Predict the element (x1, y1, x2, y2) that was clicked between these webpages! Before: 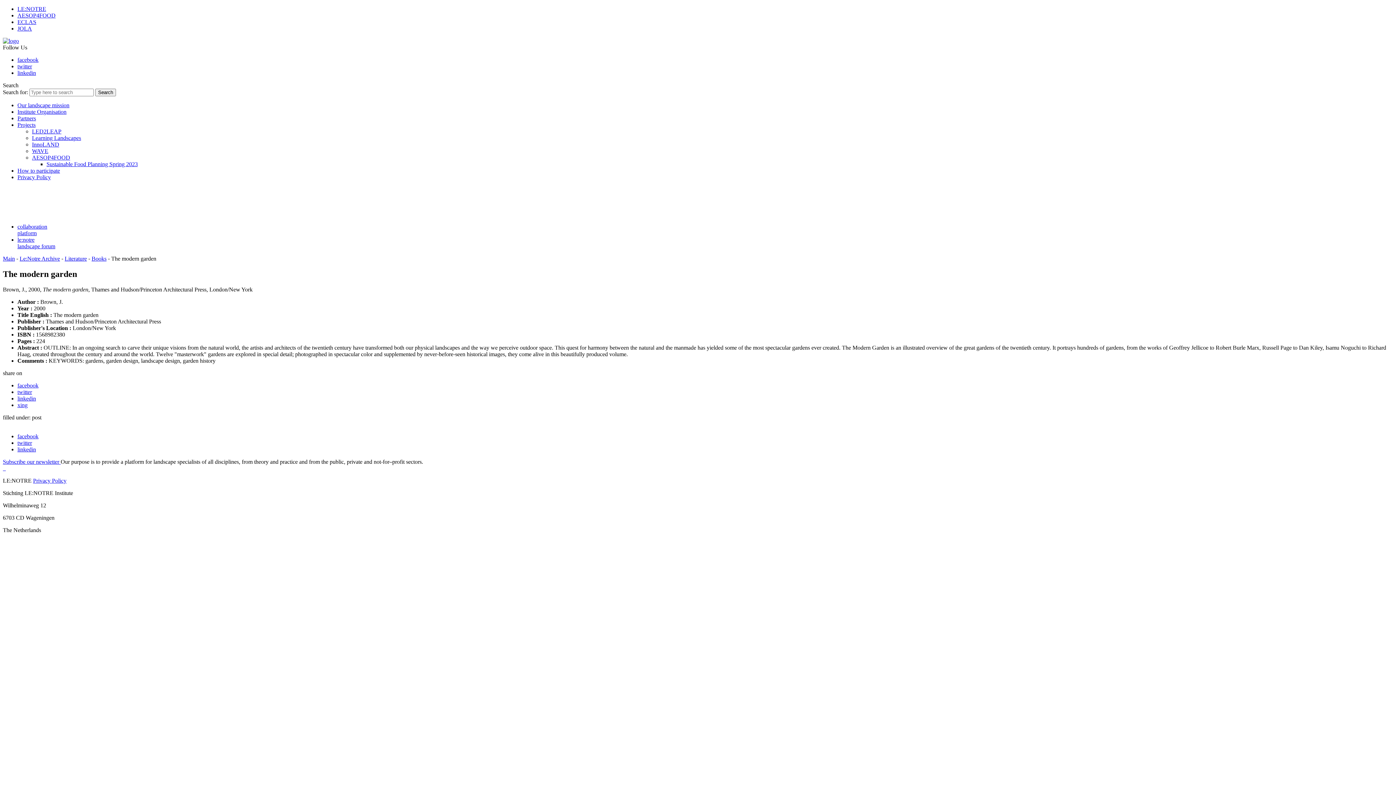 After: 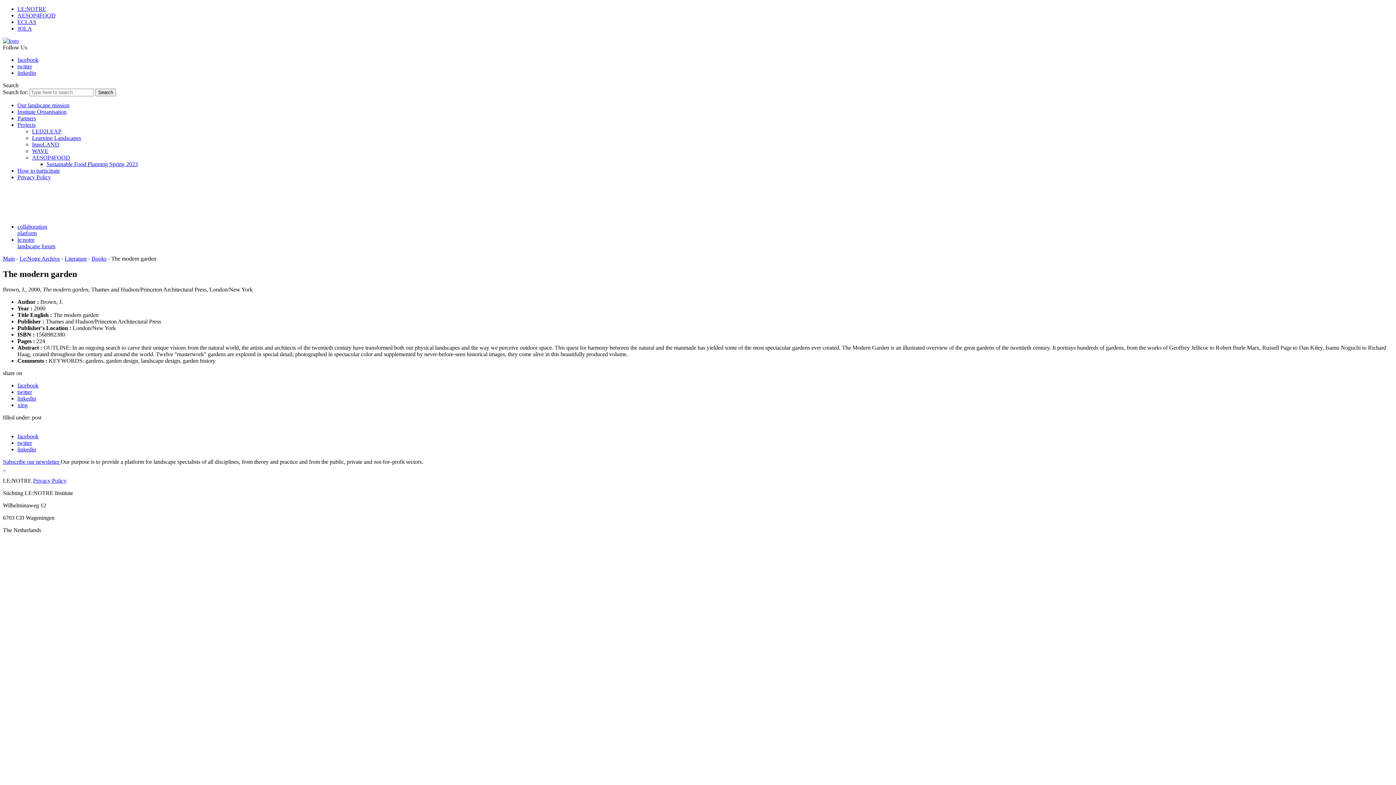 Action: label: collaboration
platform bbox: (17, 223, 47, 236)